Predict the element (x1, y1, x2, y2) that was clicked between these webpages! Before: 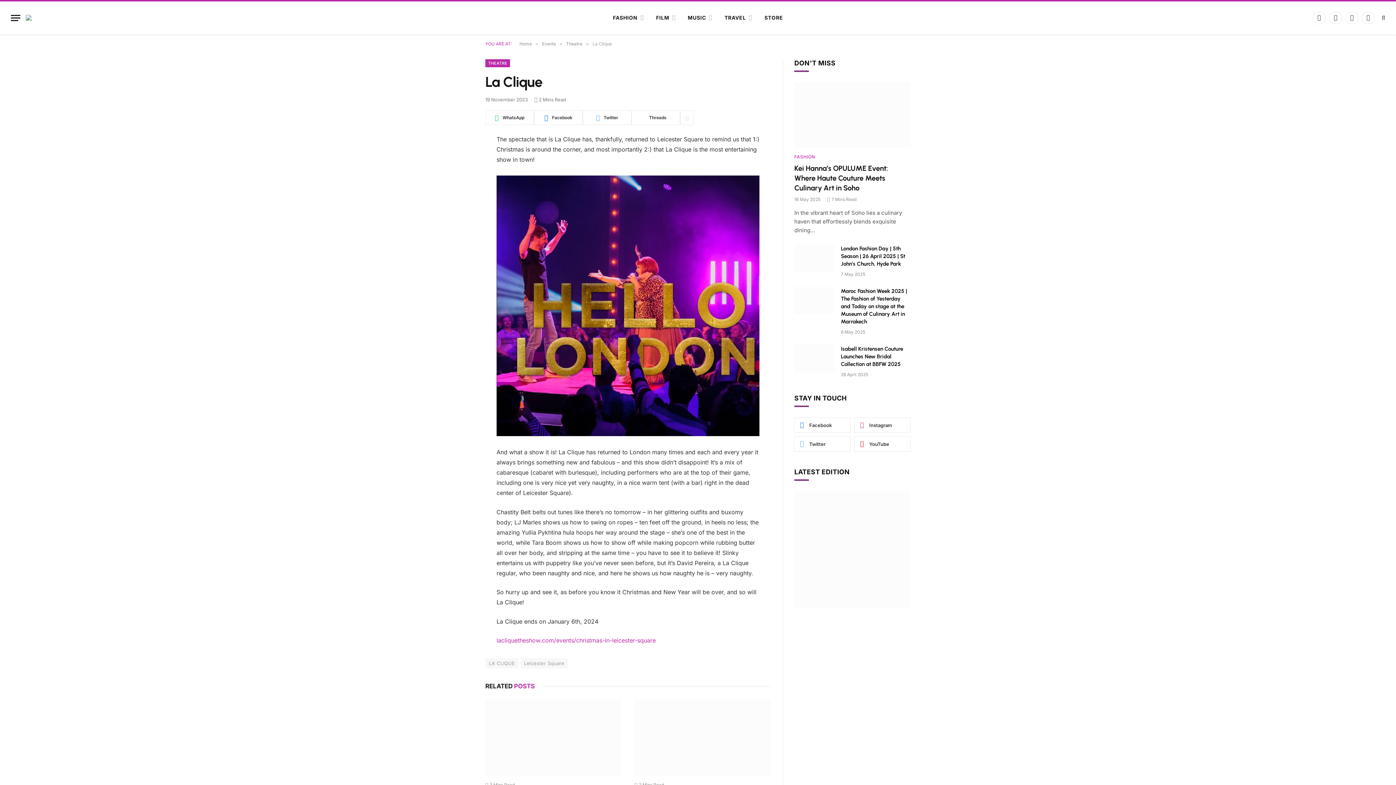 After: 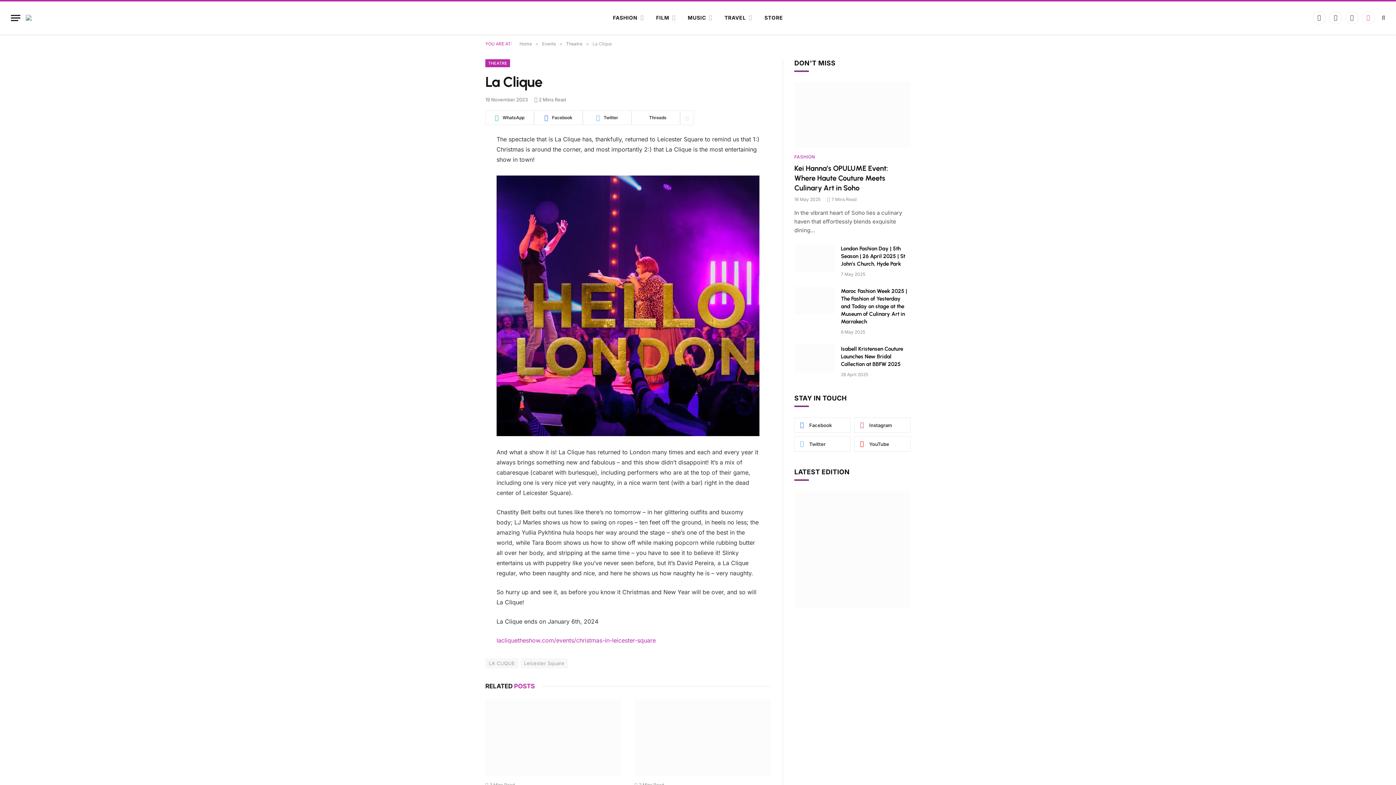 Action: label: YouTube bbox: (1362, 11, 1375, 24)